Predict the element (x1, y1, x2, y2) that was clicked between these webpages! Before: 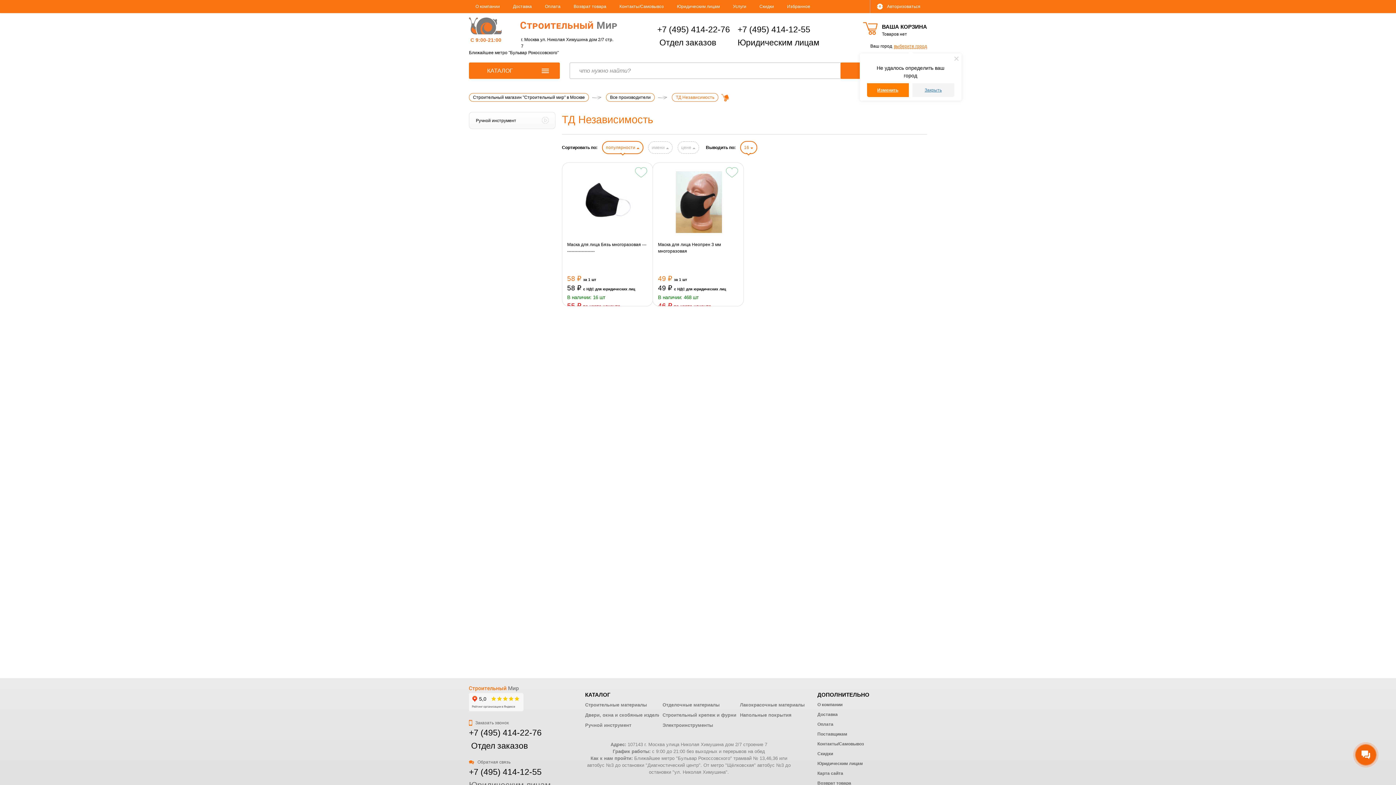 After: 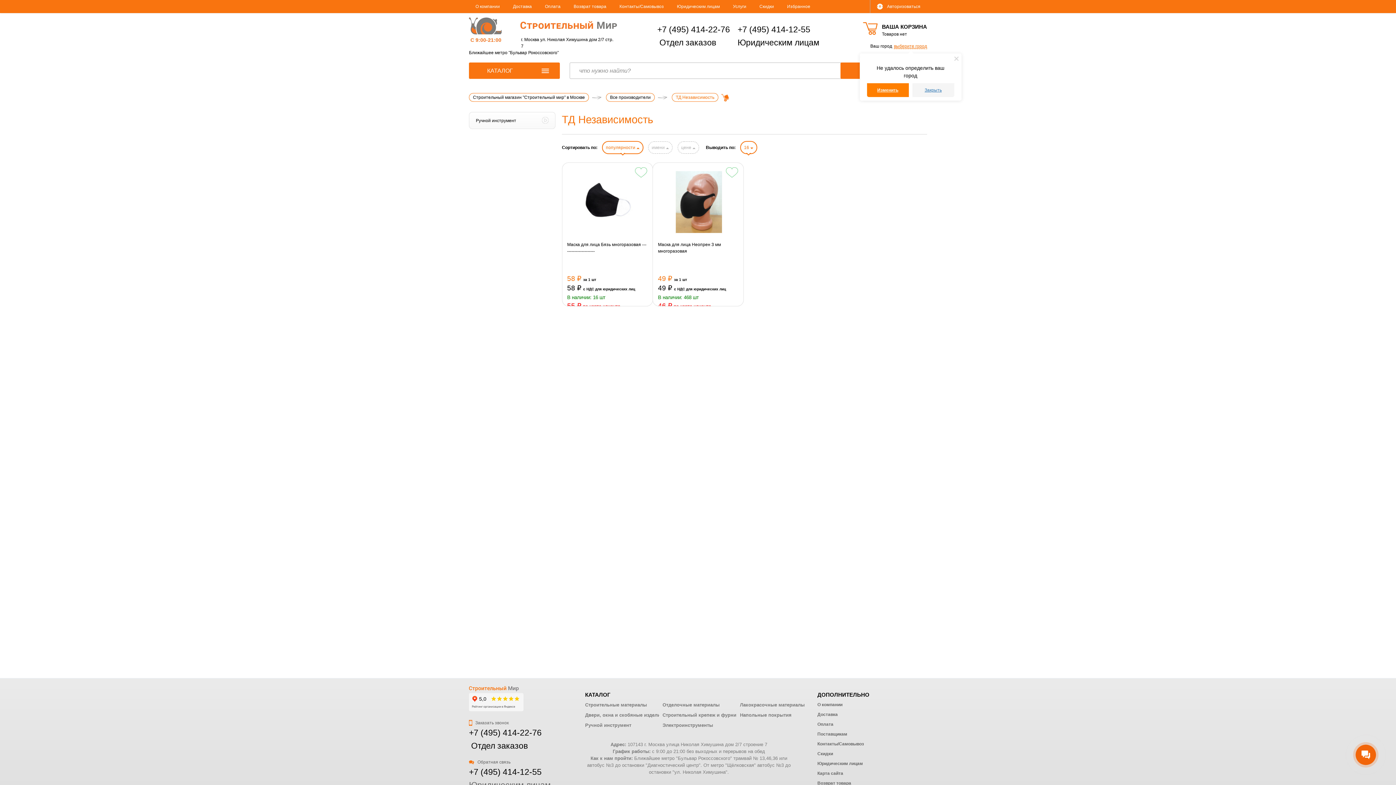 Action: bbox: (912, 83, 954, 97) label: Закрыть